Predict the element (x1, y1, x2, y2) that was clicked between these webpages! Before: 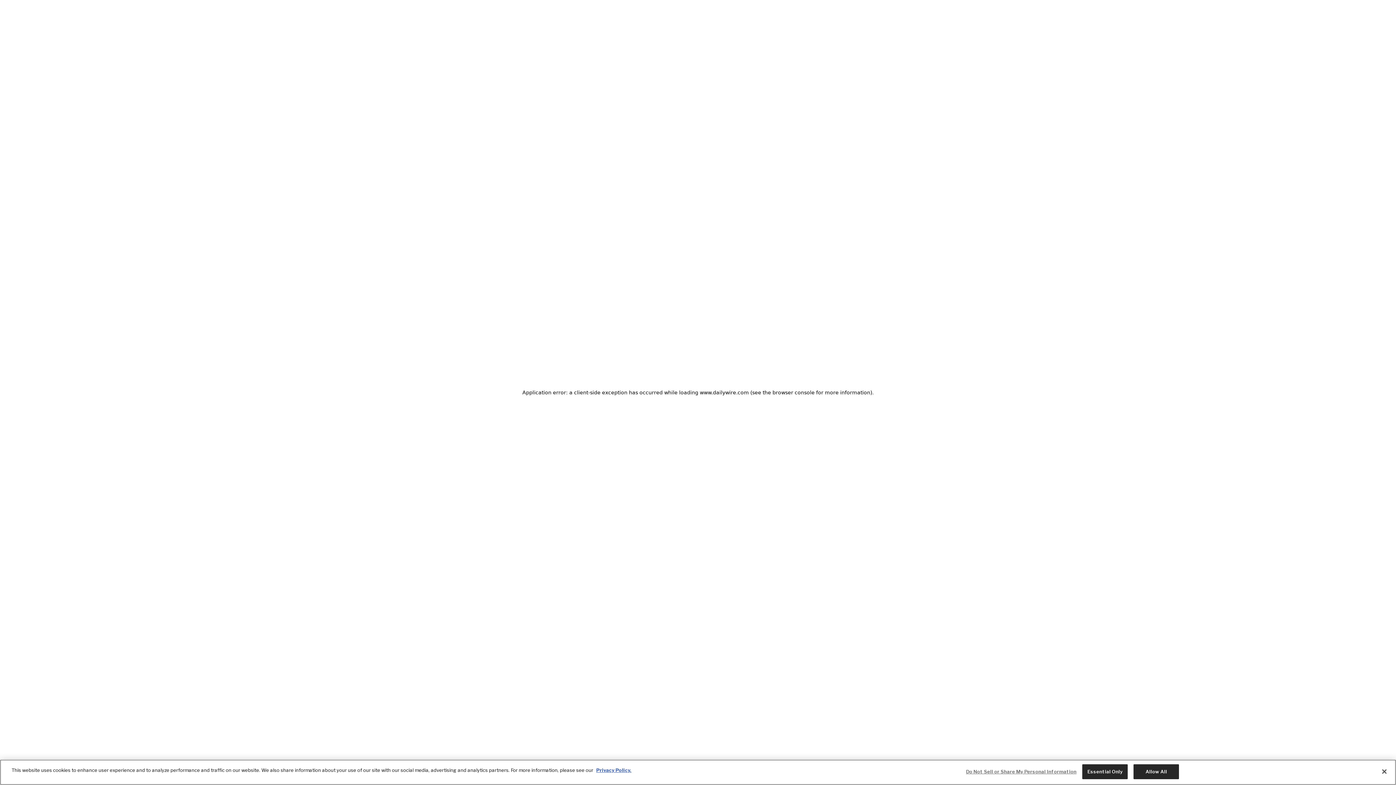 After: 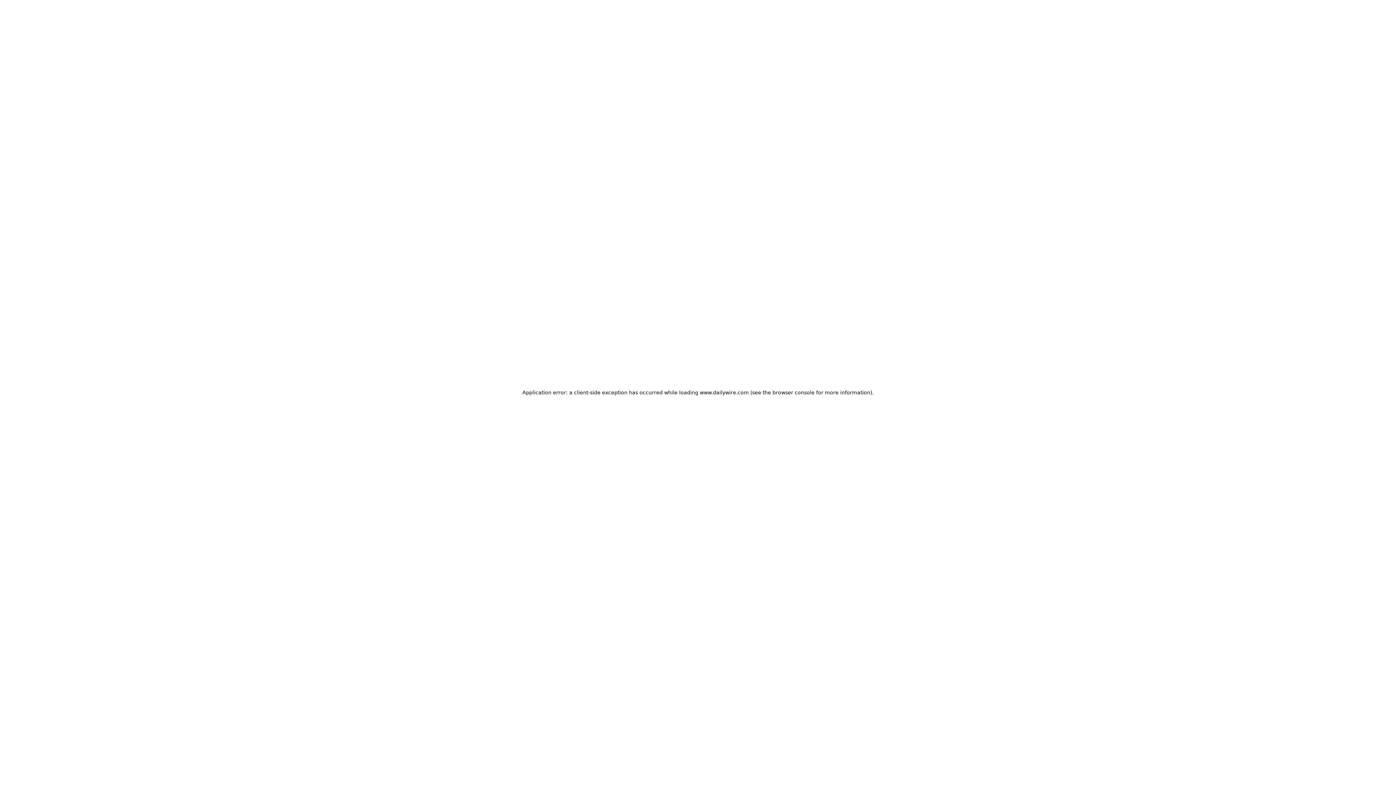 Action: bbox: (1133, 764, 1179, 779) label: Allow All